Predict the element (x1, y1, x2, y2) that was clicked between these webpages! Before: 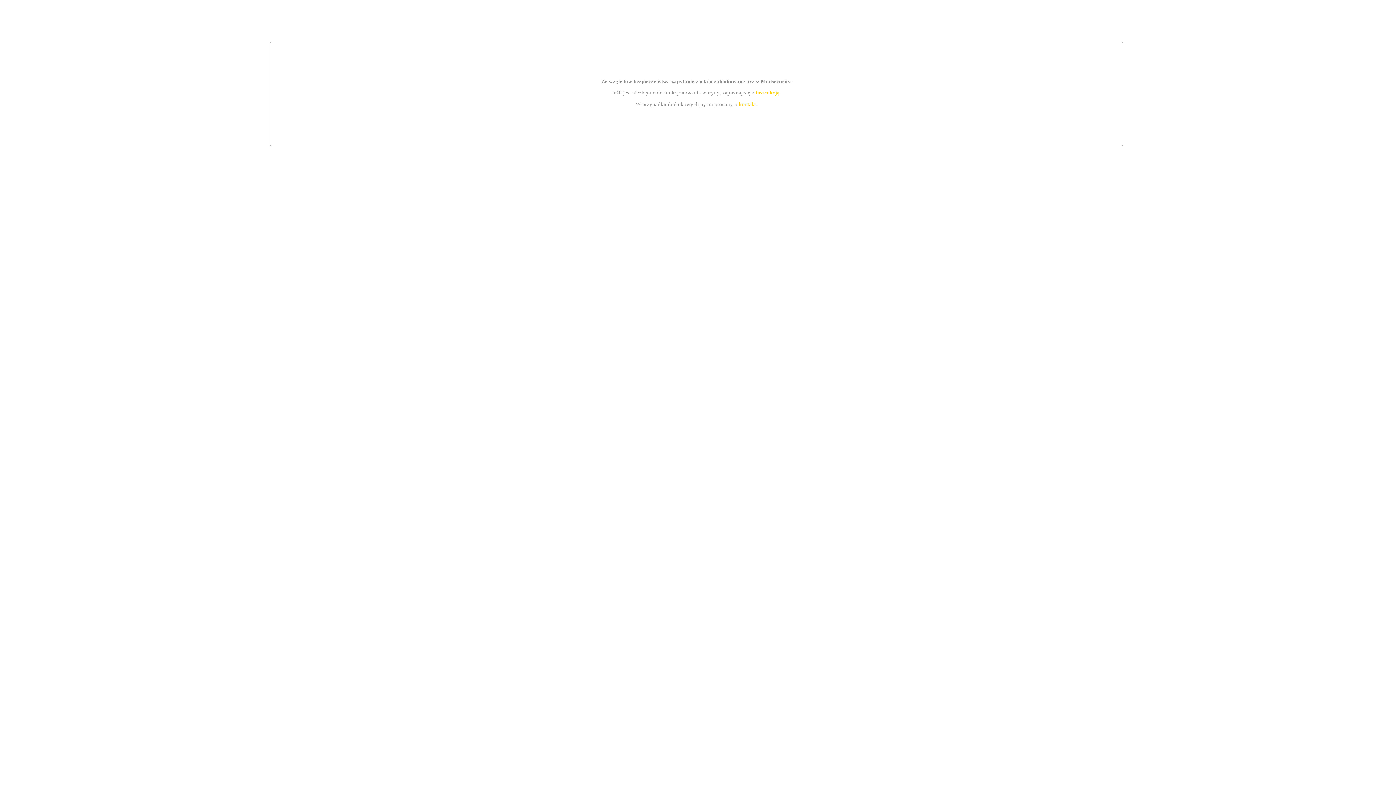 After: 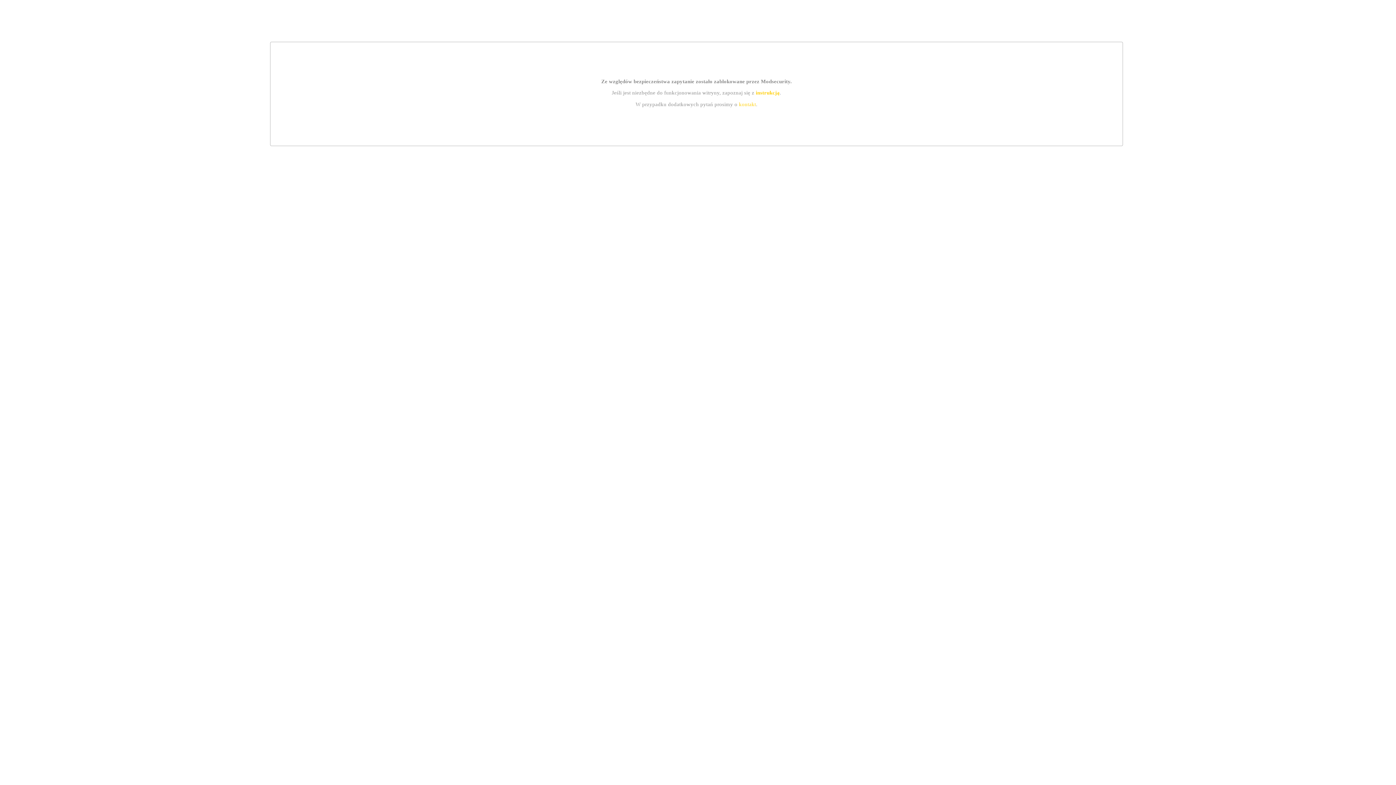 Action: bbox: (755, 89, 779, 95) label: instrukcją